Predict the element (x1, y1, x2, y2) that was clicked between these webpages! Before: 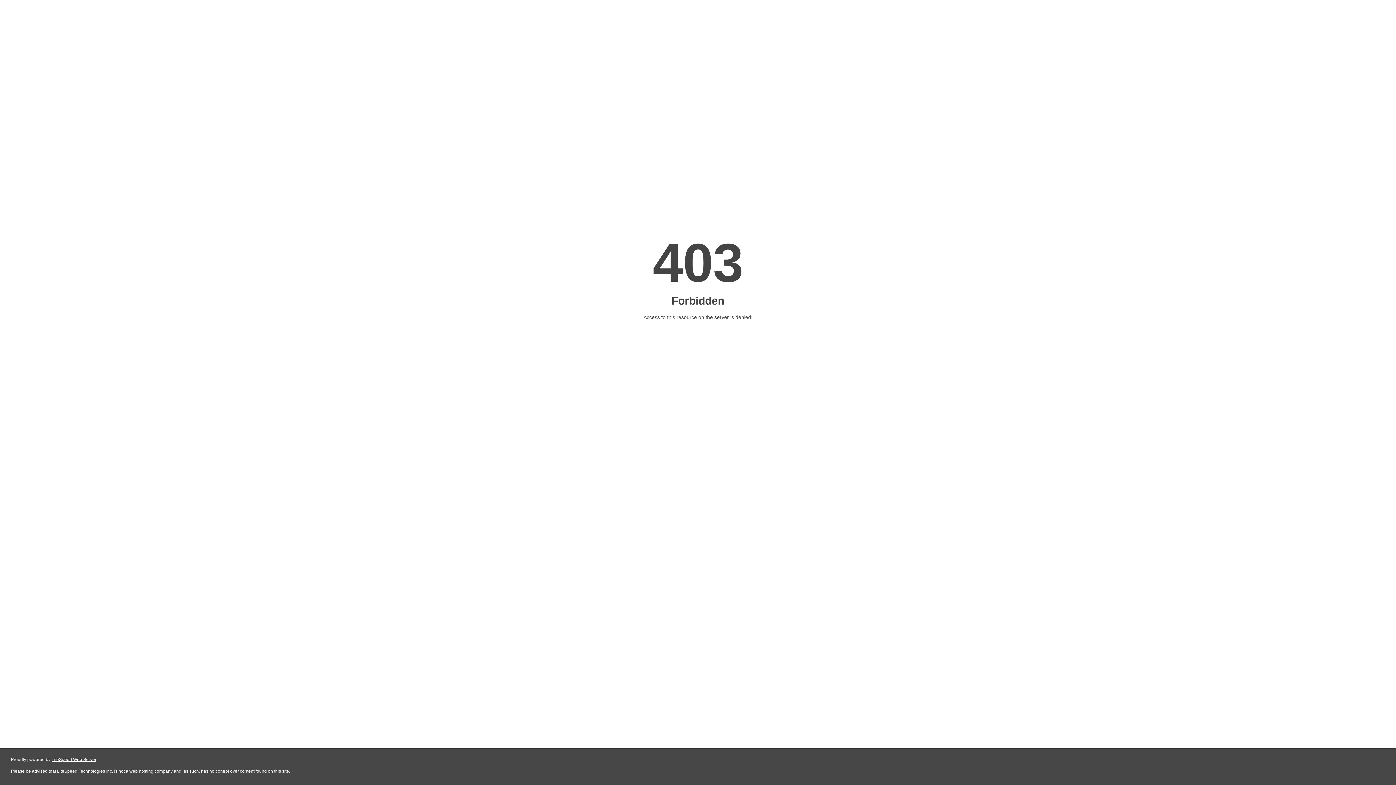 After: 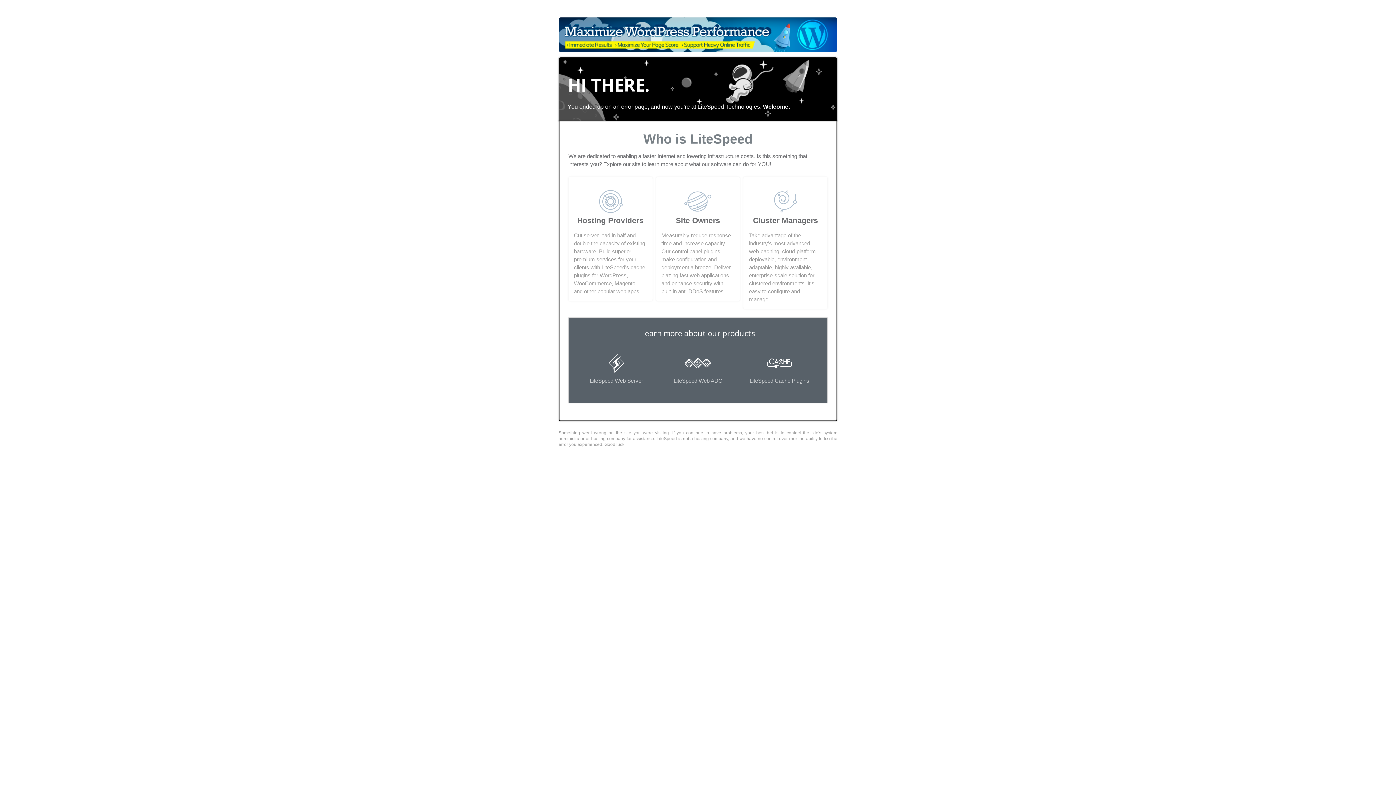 Action: label: LiteSpeed Web Server bbox: (51, 757, 96, 762)